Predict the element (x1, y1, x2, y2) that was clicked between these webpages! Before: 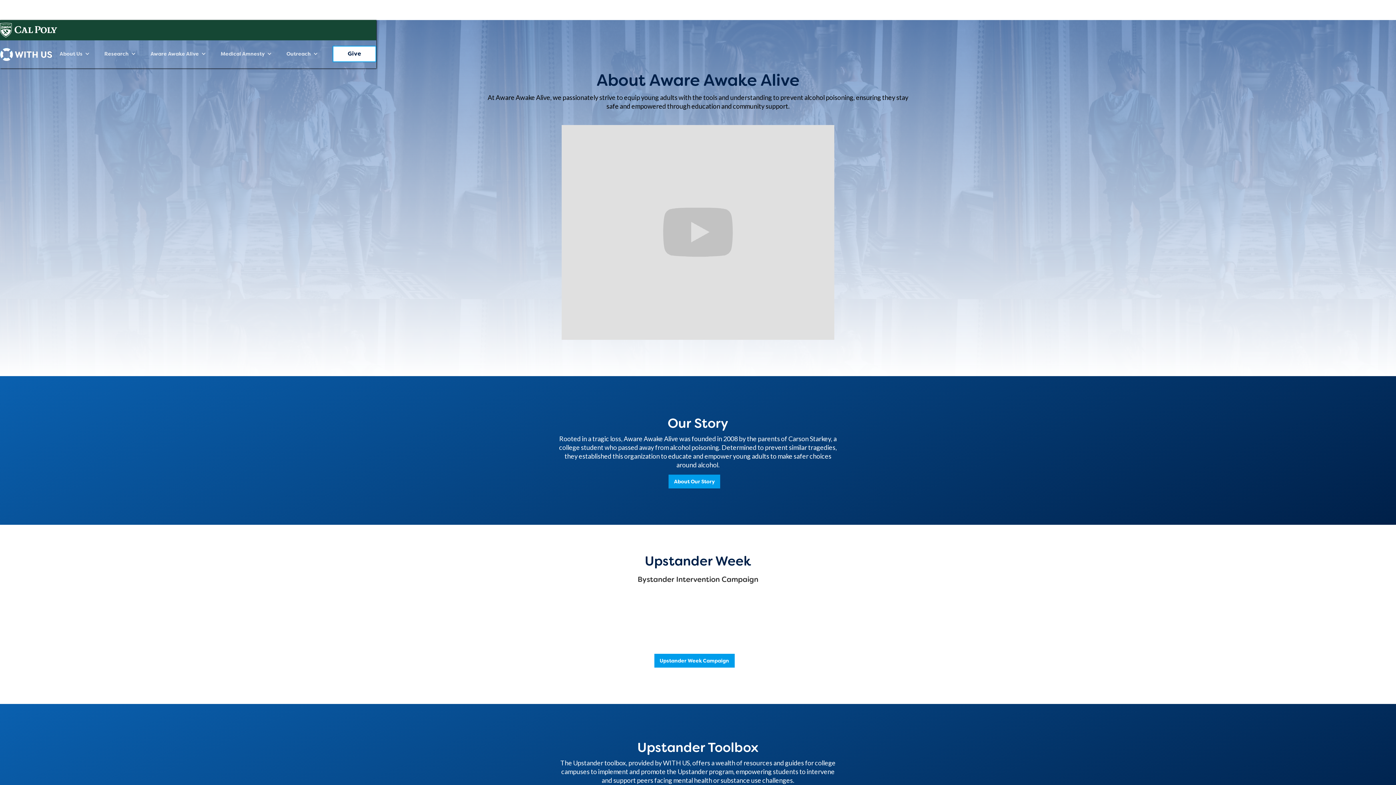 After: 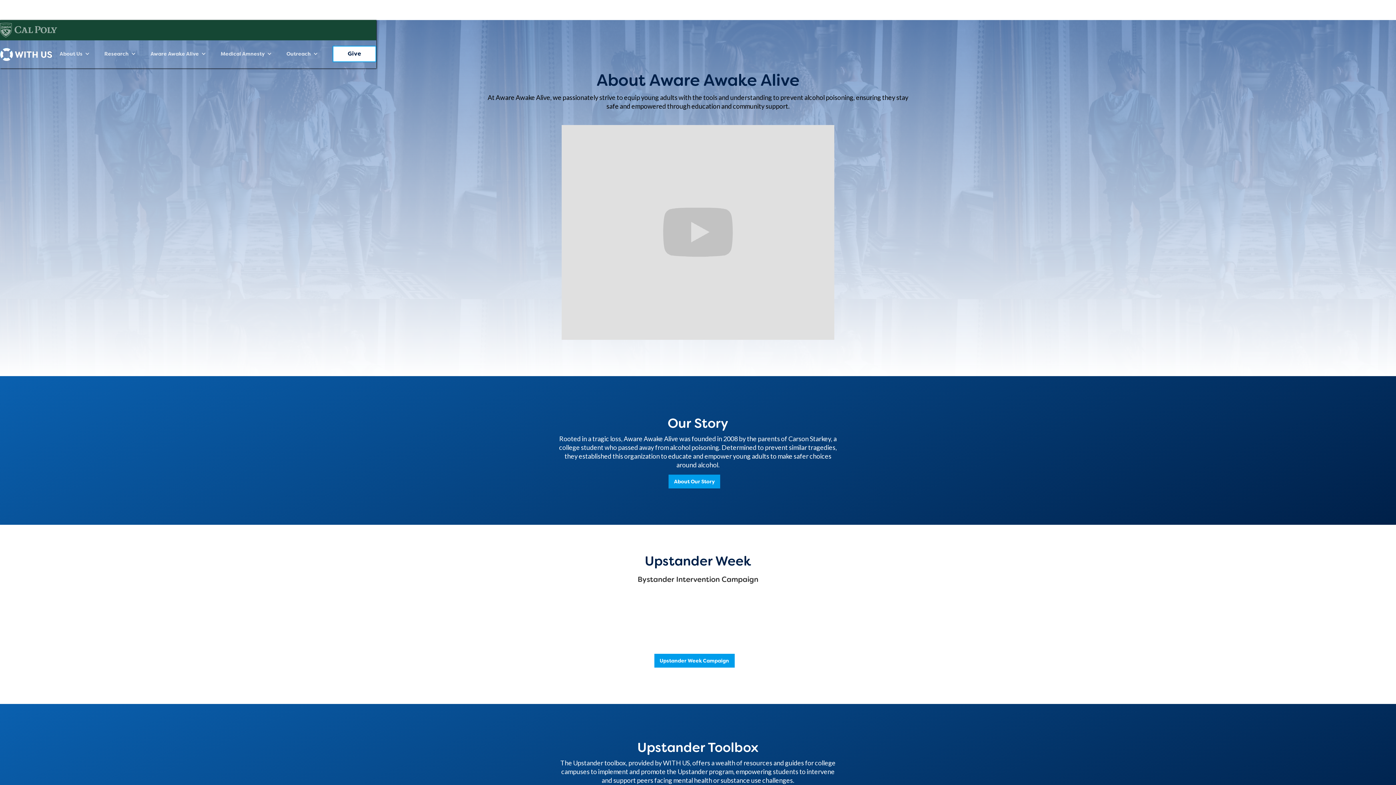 Action: bbox: (0, 20, 57, 40)